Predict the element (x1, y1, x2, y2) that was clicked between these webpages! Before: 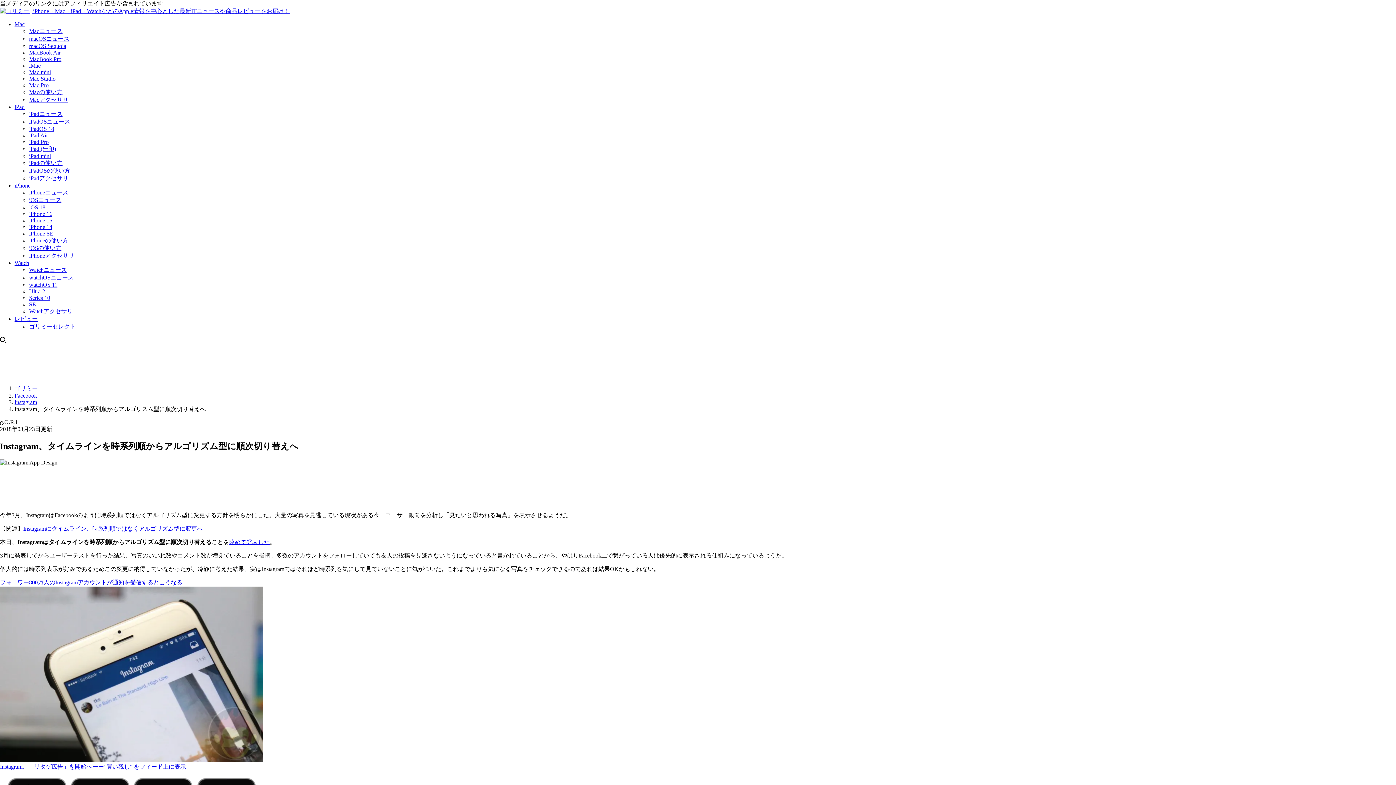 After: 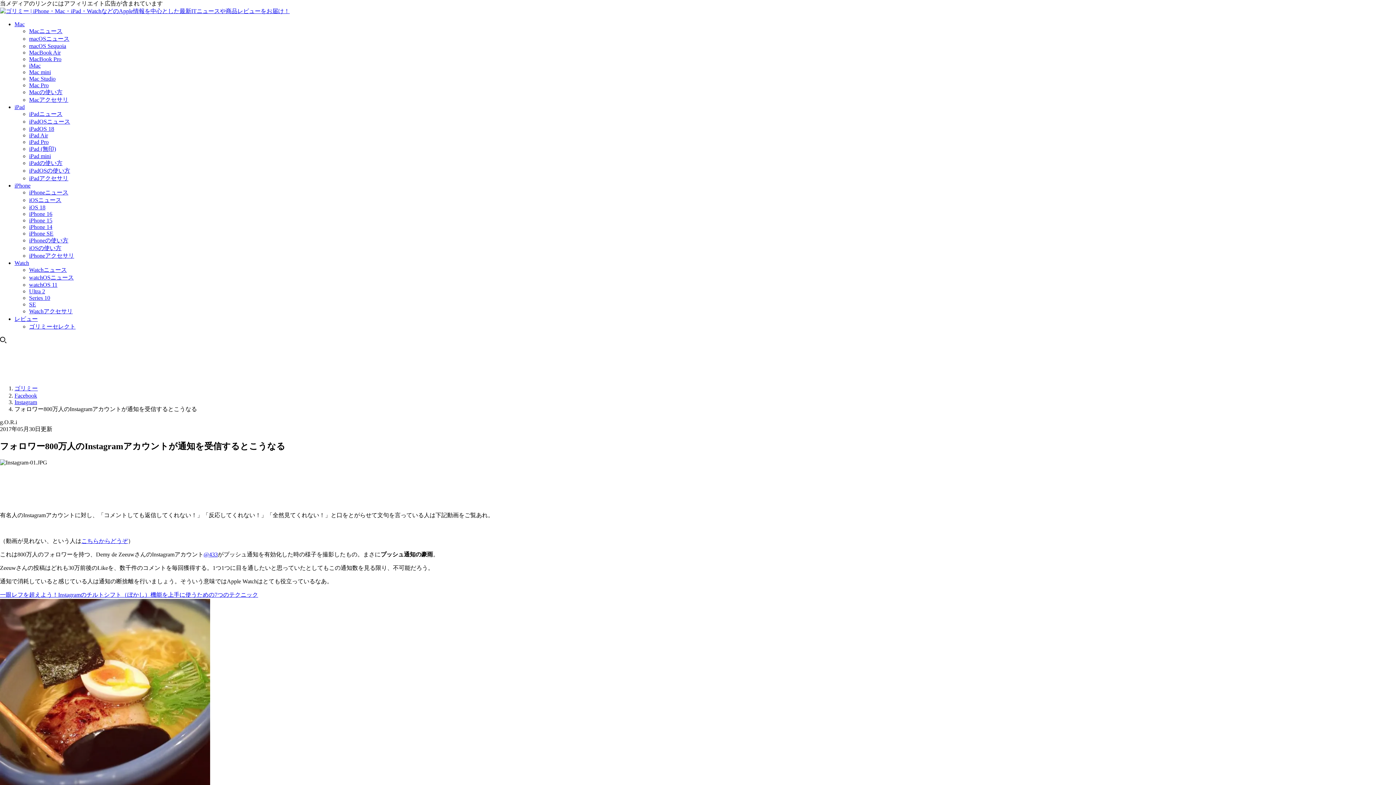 Action: bbox: (0, 579, 182, 585) label: フォロワー800万人のInstagramアカウントが通知を受信するとこうなる